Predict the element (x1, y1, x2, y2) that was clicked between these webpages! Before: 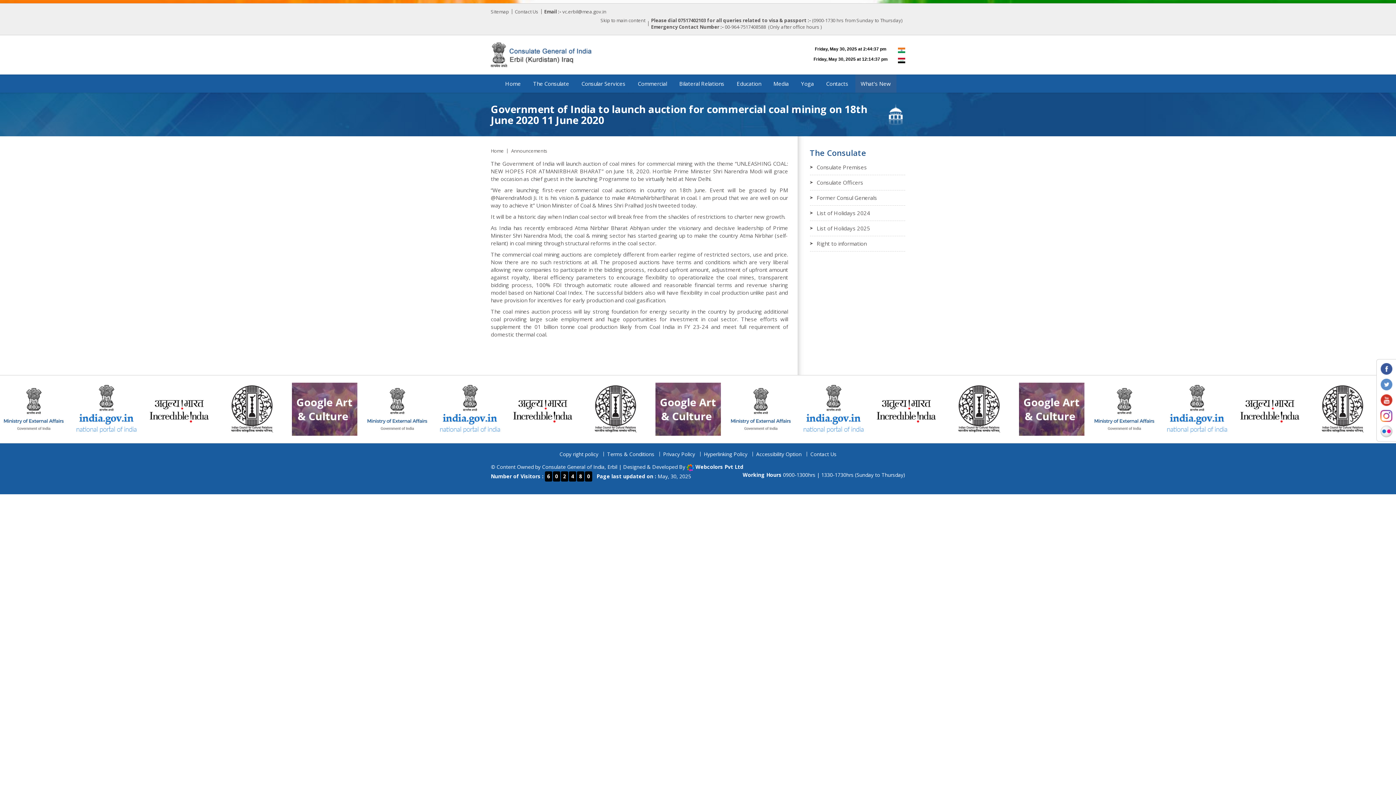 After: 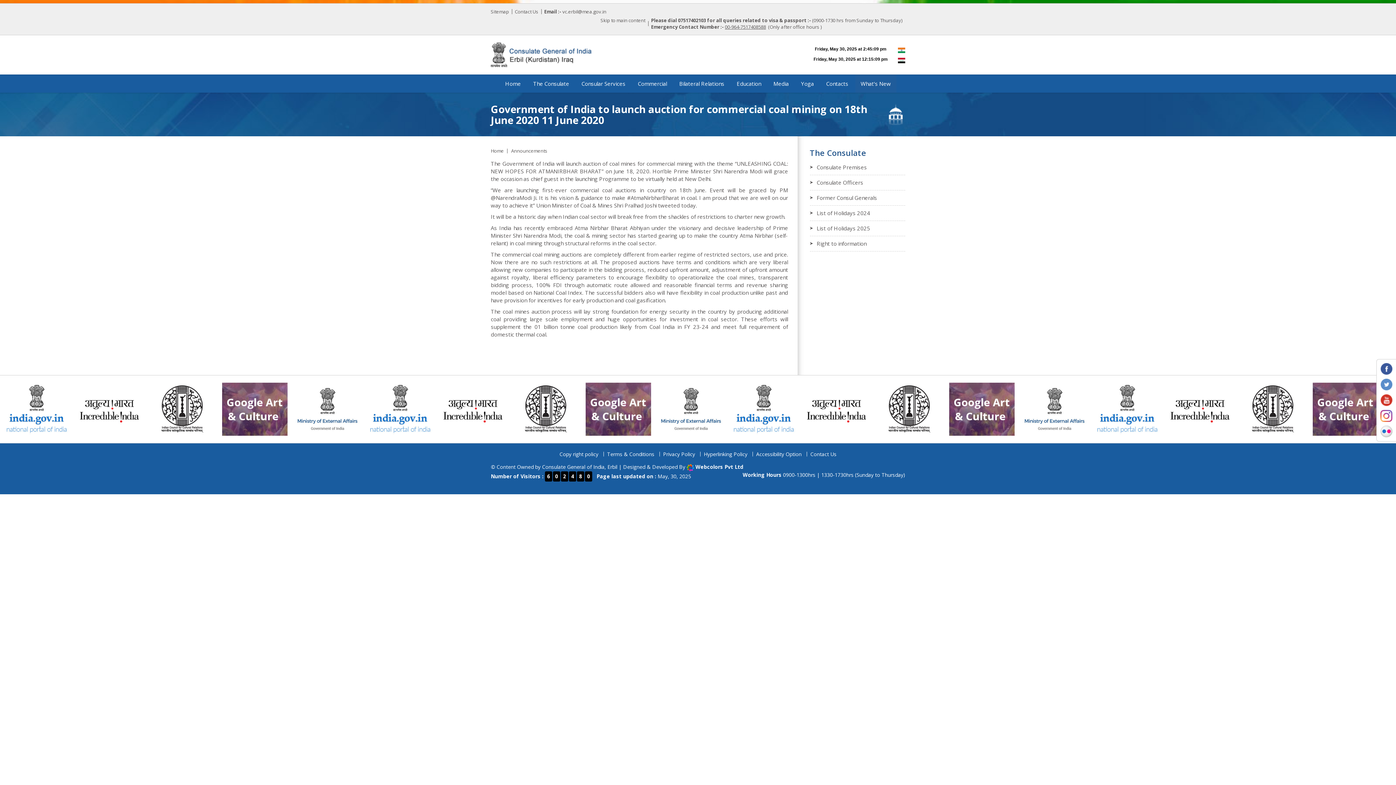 Action: label: 00-964-7517408588 bbox: (725, 23, 766, 30)